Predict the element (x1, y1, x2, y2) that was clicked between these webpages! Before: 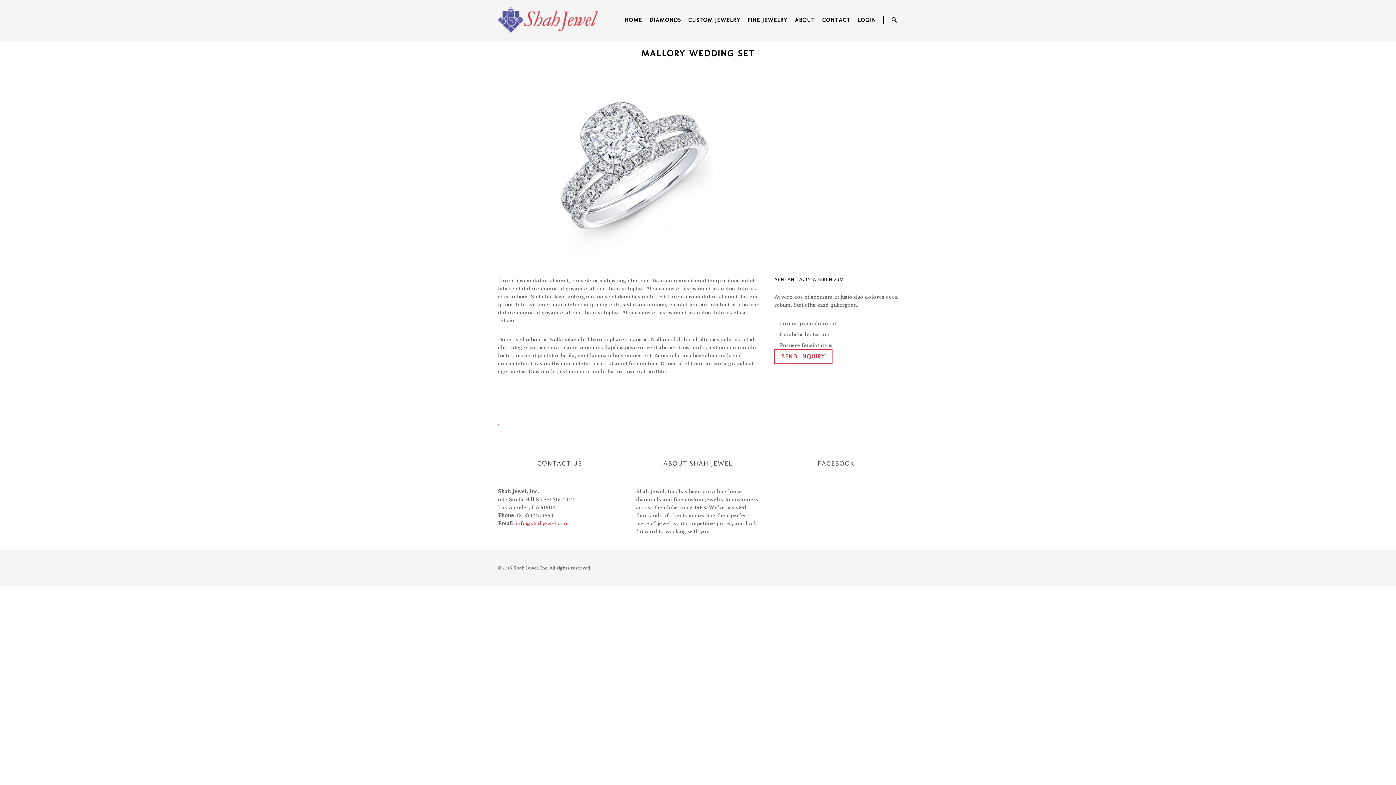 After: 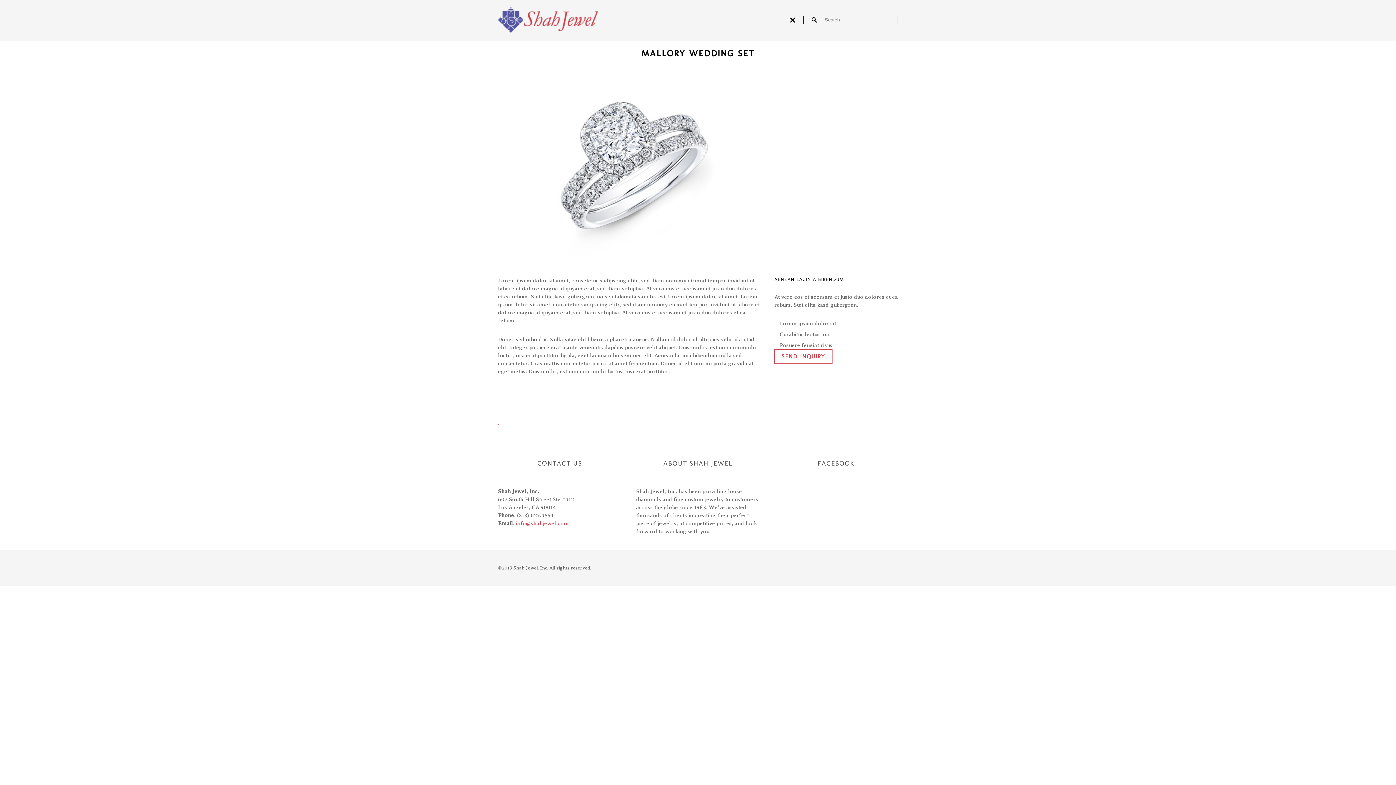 Action: label: Open bbox: (890, 16, 898, 23)